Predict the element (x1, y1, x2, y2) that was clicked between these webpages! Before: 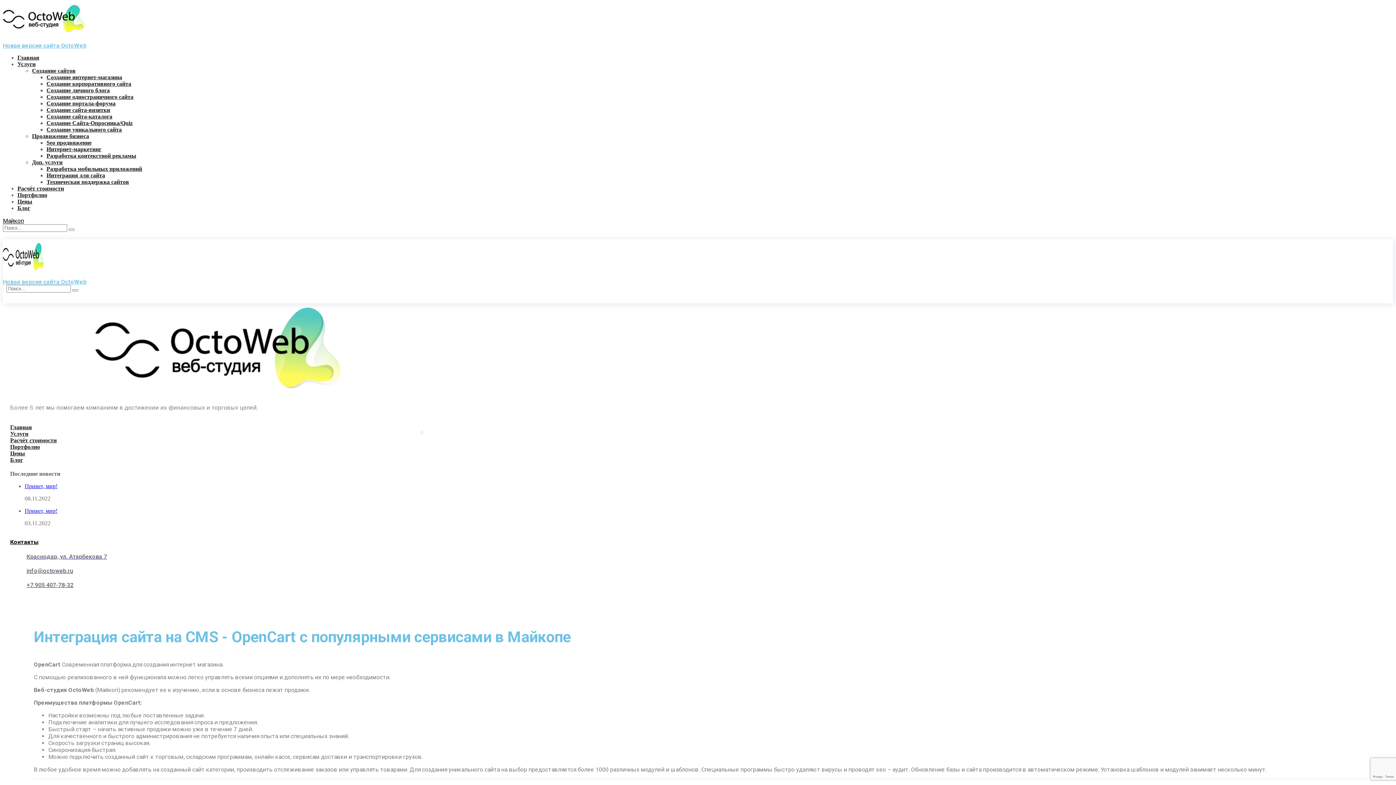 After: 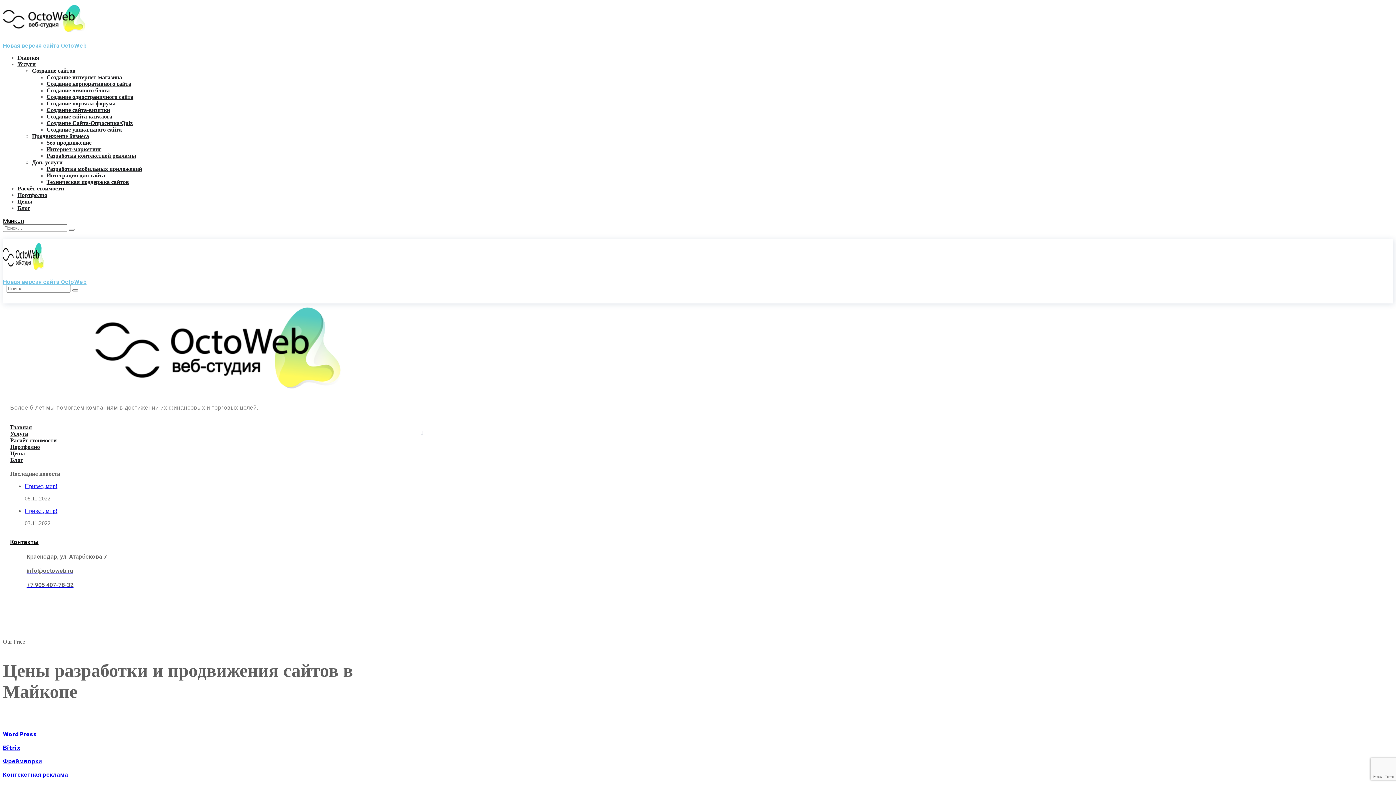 Action: bbox: (10, 450, 25, 456) label: Цены